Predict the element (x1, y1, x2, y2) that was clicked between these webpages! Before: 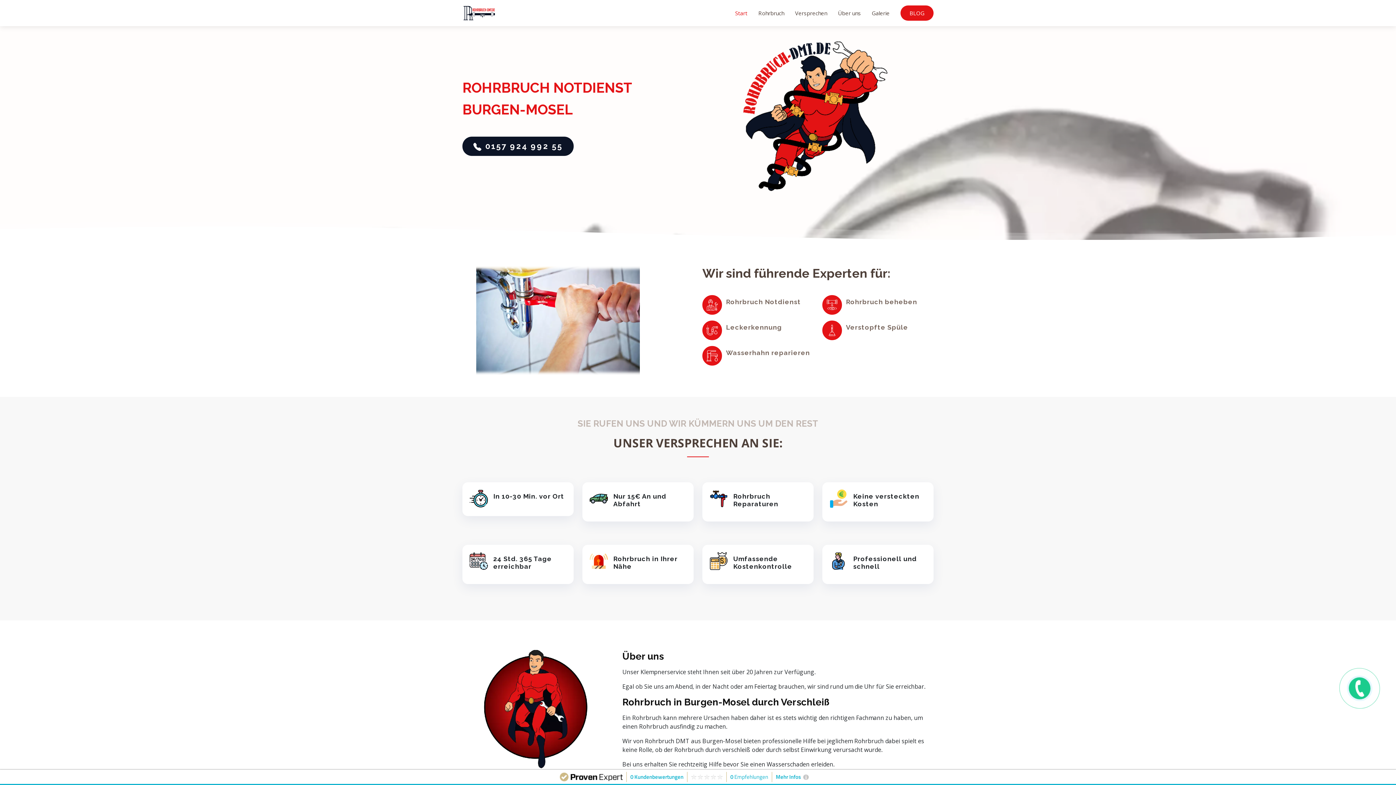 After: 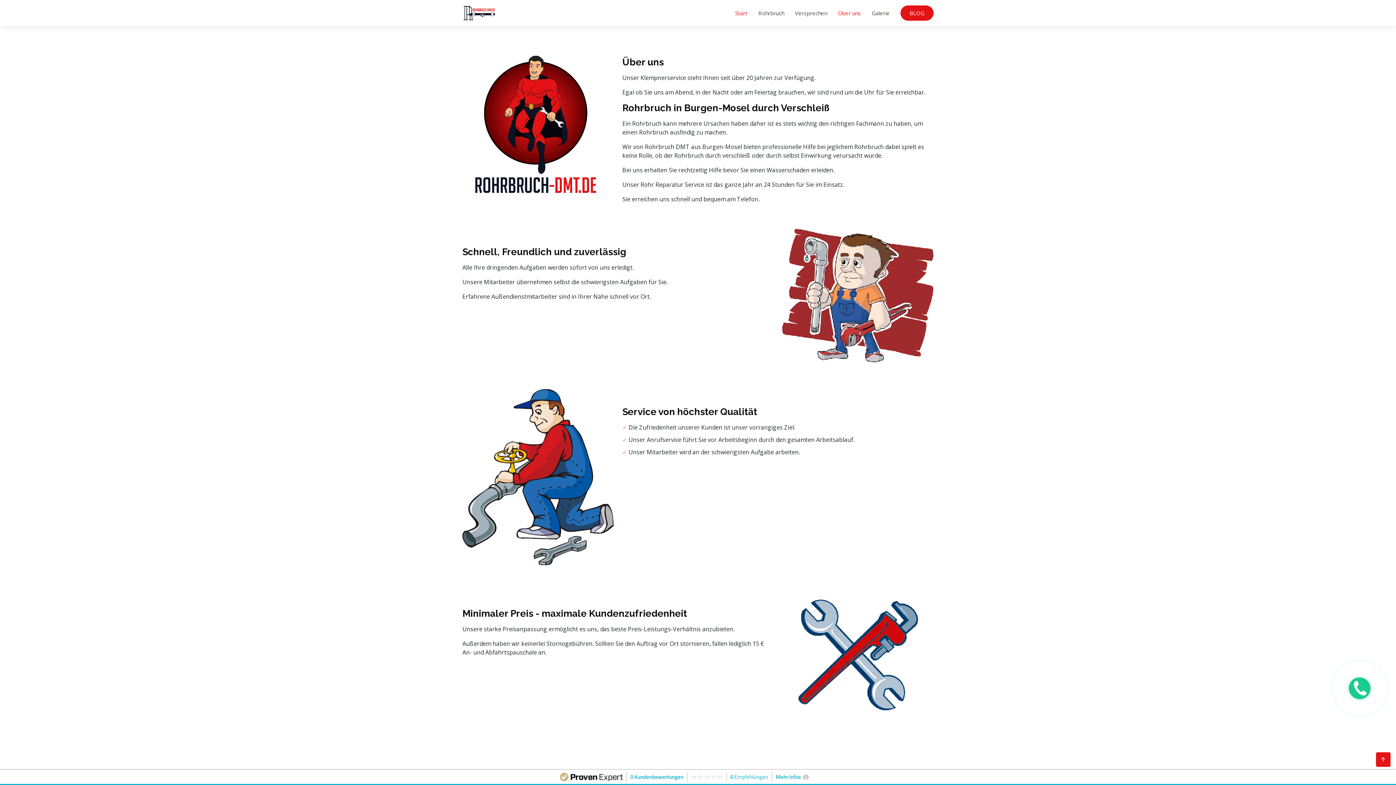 Action: label: Über uns bbox: (827, 5, 861, 20)